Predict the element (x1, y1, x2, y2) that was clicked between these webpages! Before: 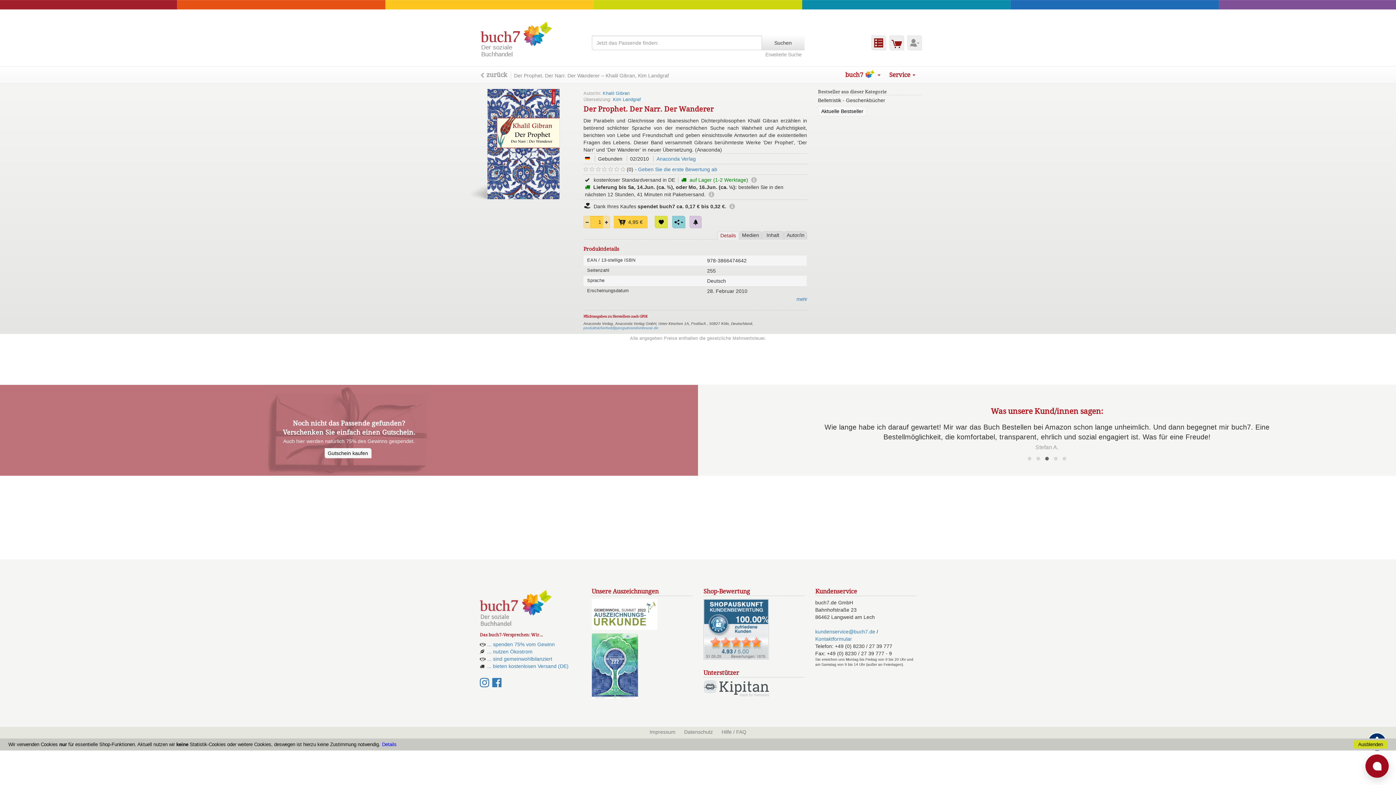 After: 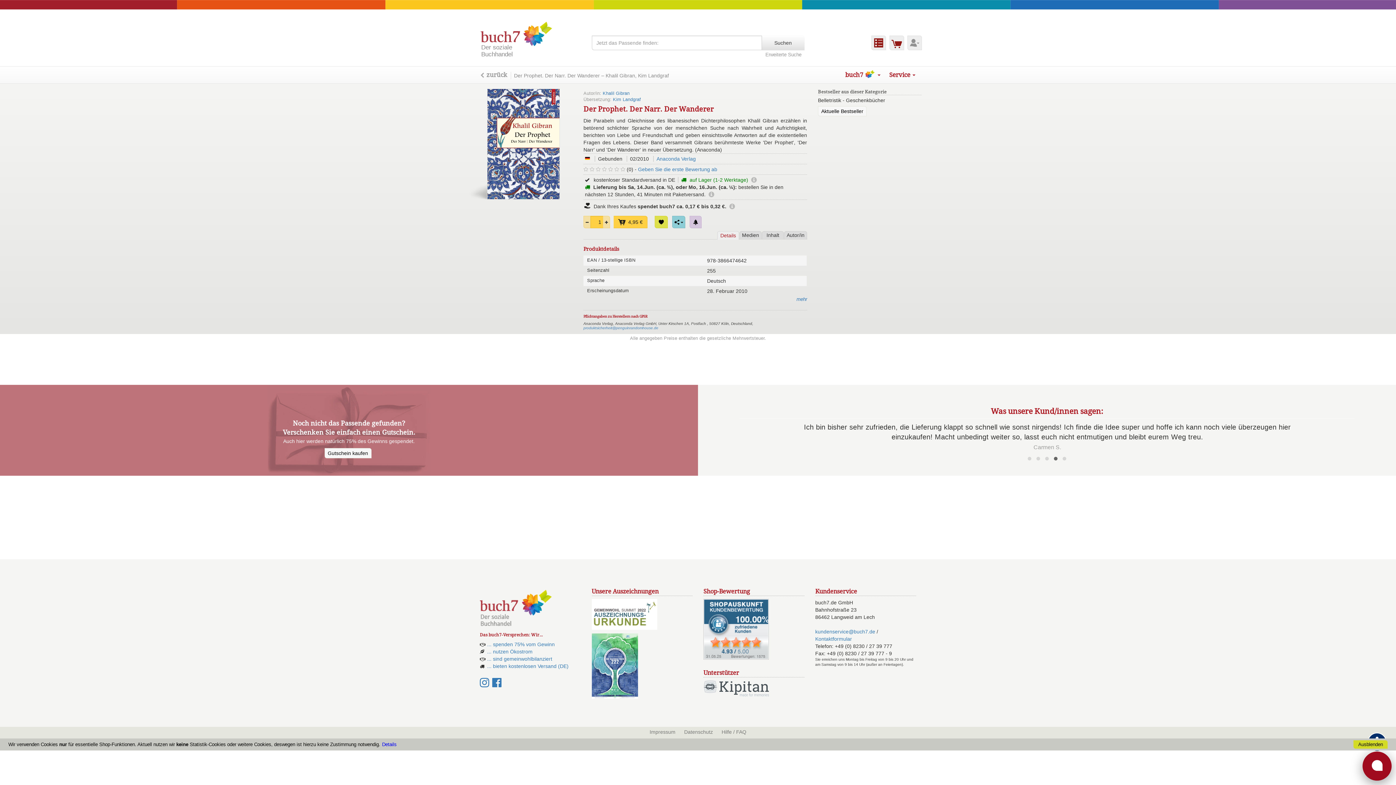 Action: bbox: (1365, 754, 1389, 778)